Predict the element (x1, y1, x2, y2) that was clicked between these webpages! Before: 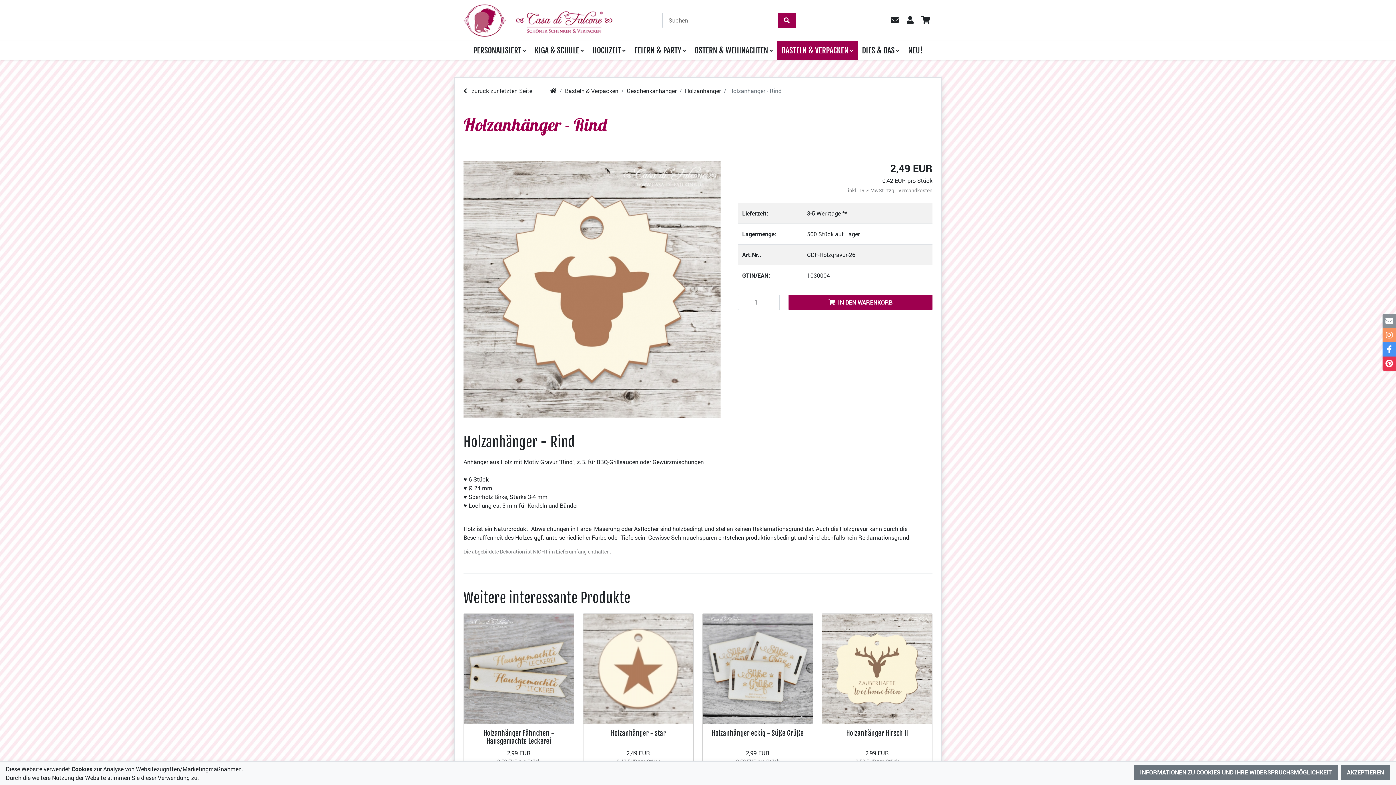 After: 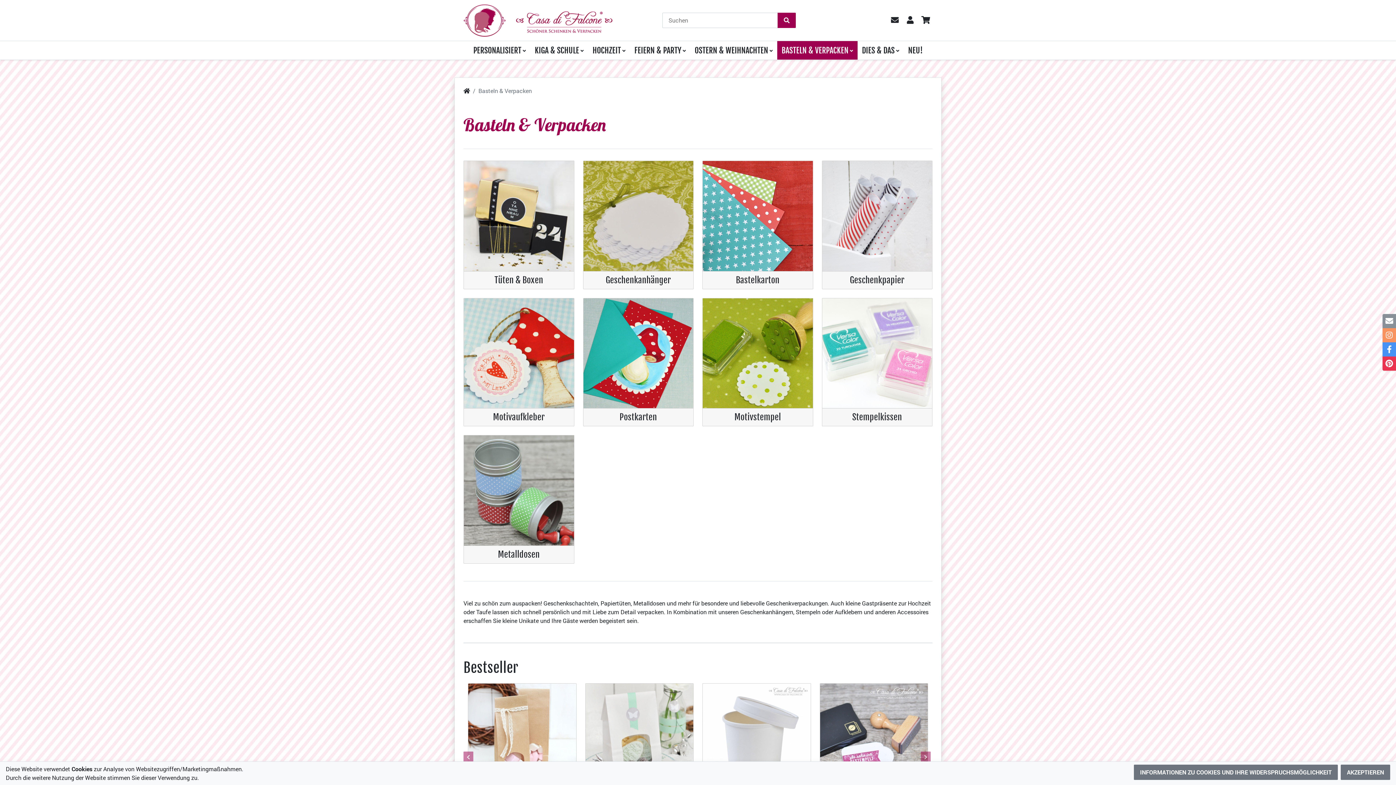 Action: label: Basteln & Verpacken bbox: (565, 86, 618, 94)